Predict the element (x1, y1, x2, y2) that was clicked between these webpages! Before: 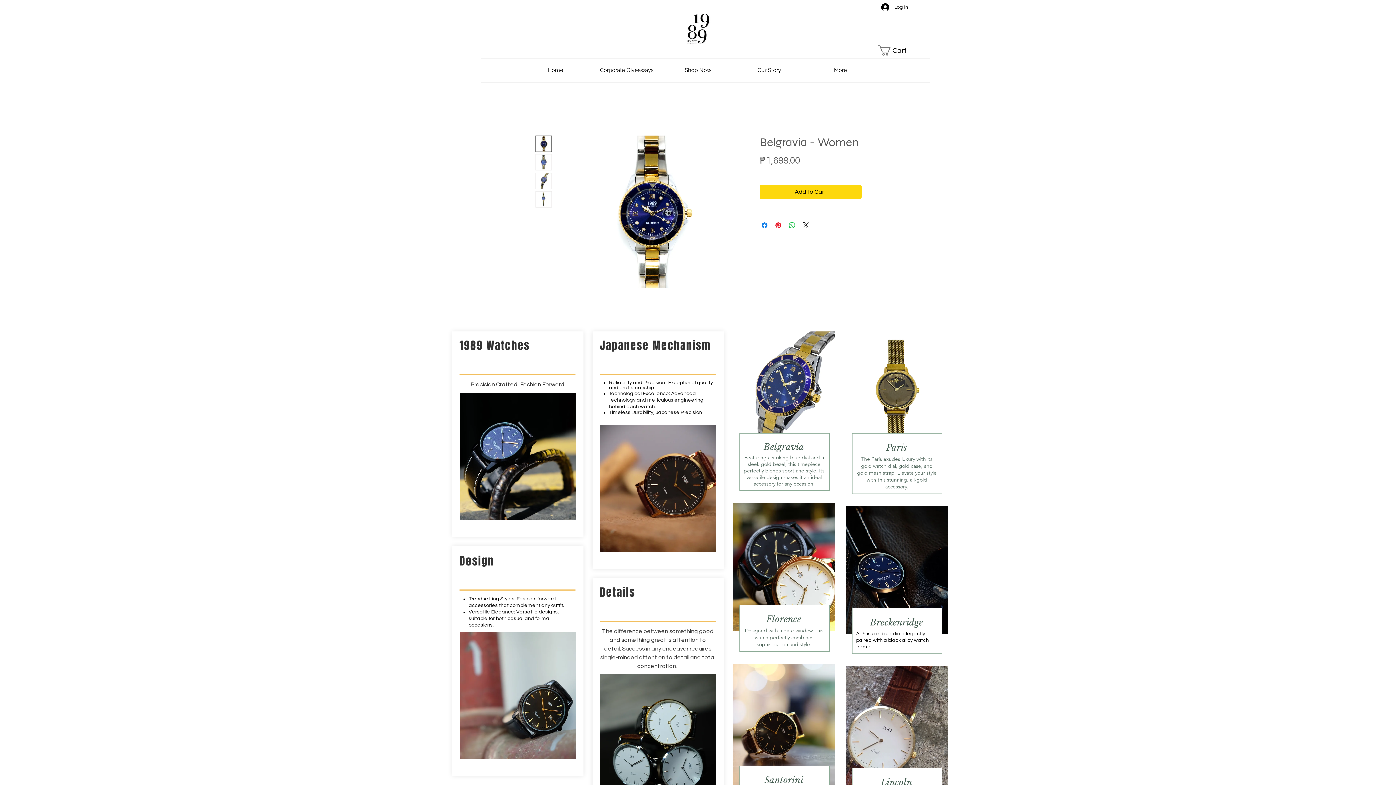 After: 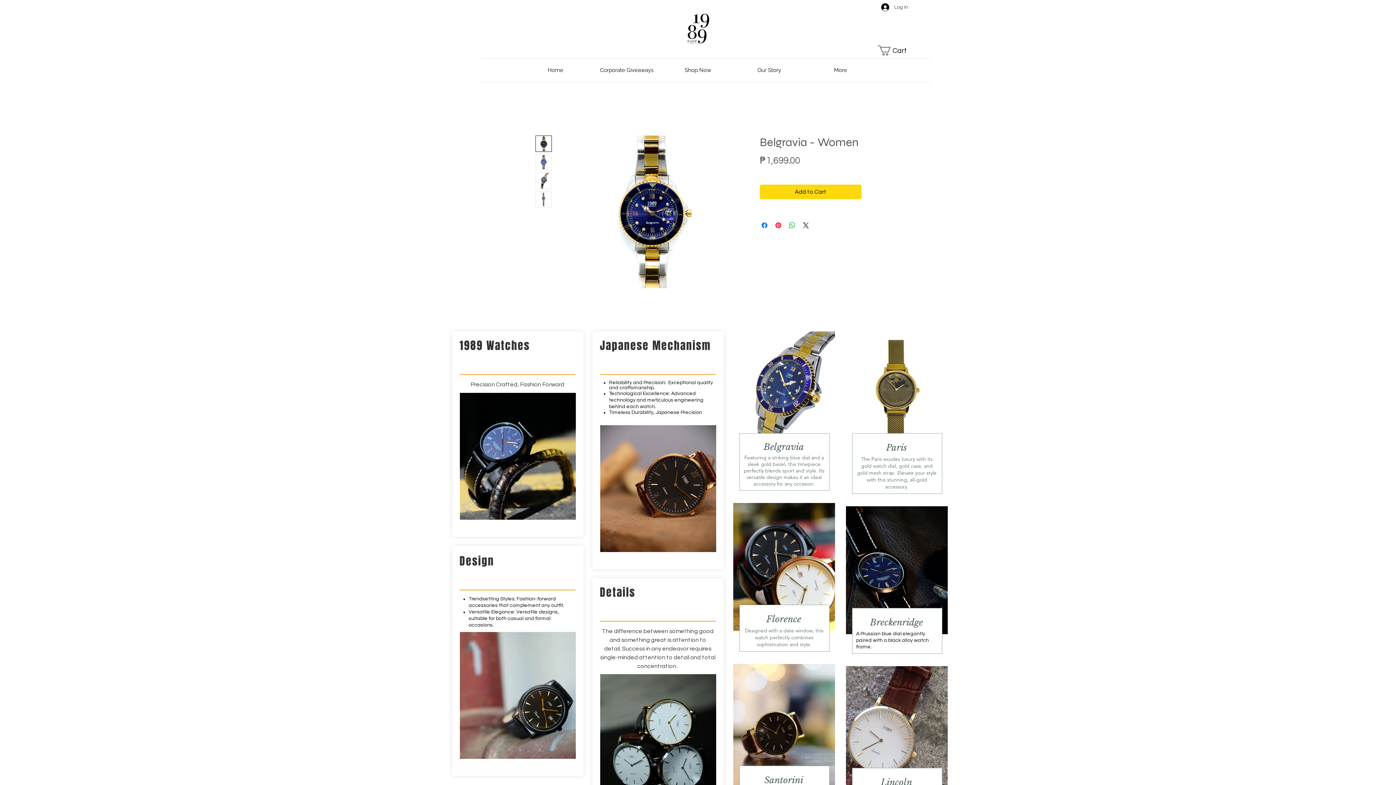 Action: bbox: (876, 1, 901, 13) label: Log In